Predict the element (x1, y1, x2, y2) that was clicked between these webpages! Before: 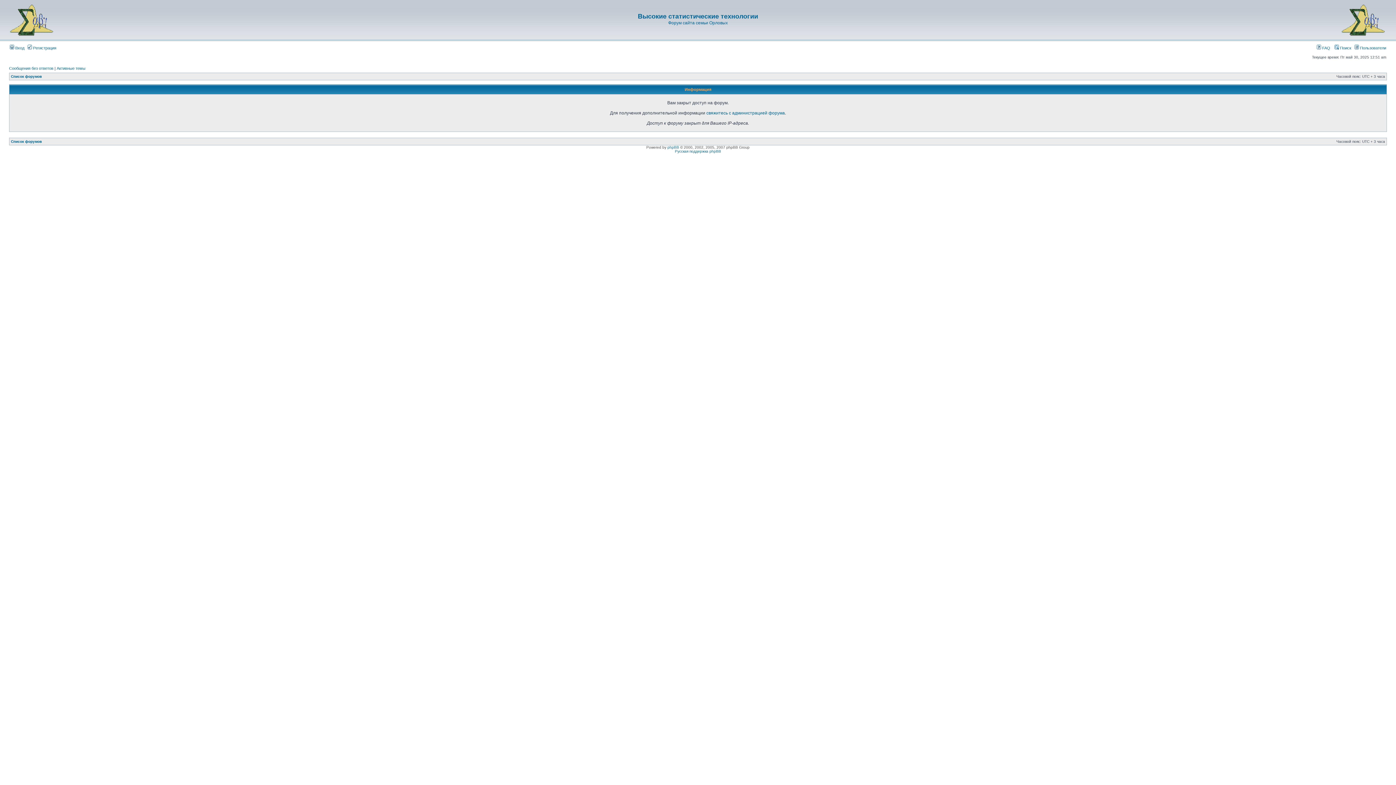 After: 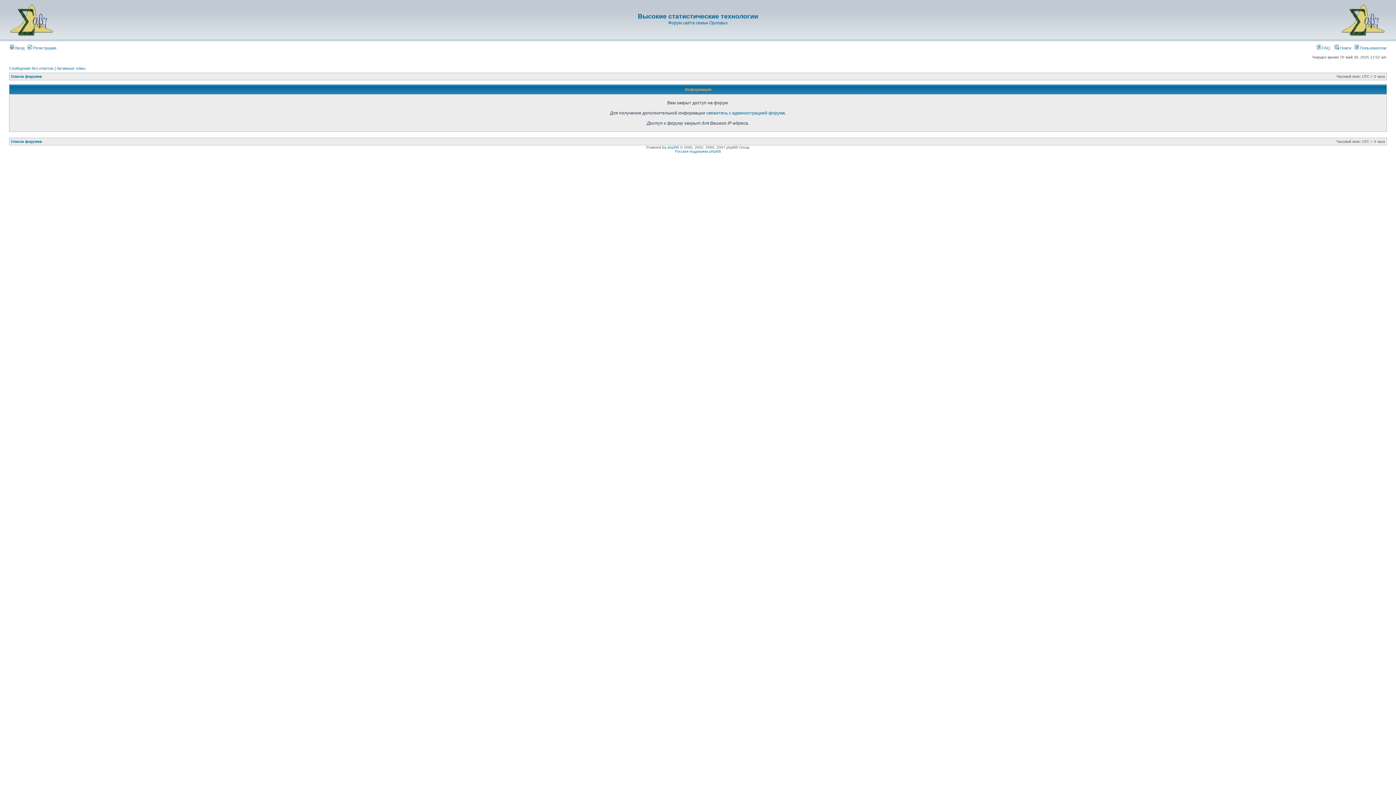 Action: label:  Поиск bbox: (1334, 45, 1351, 50)